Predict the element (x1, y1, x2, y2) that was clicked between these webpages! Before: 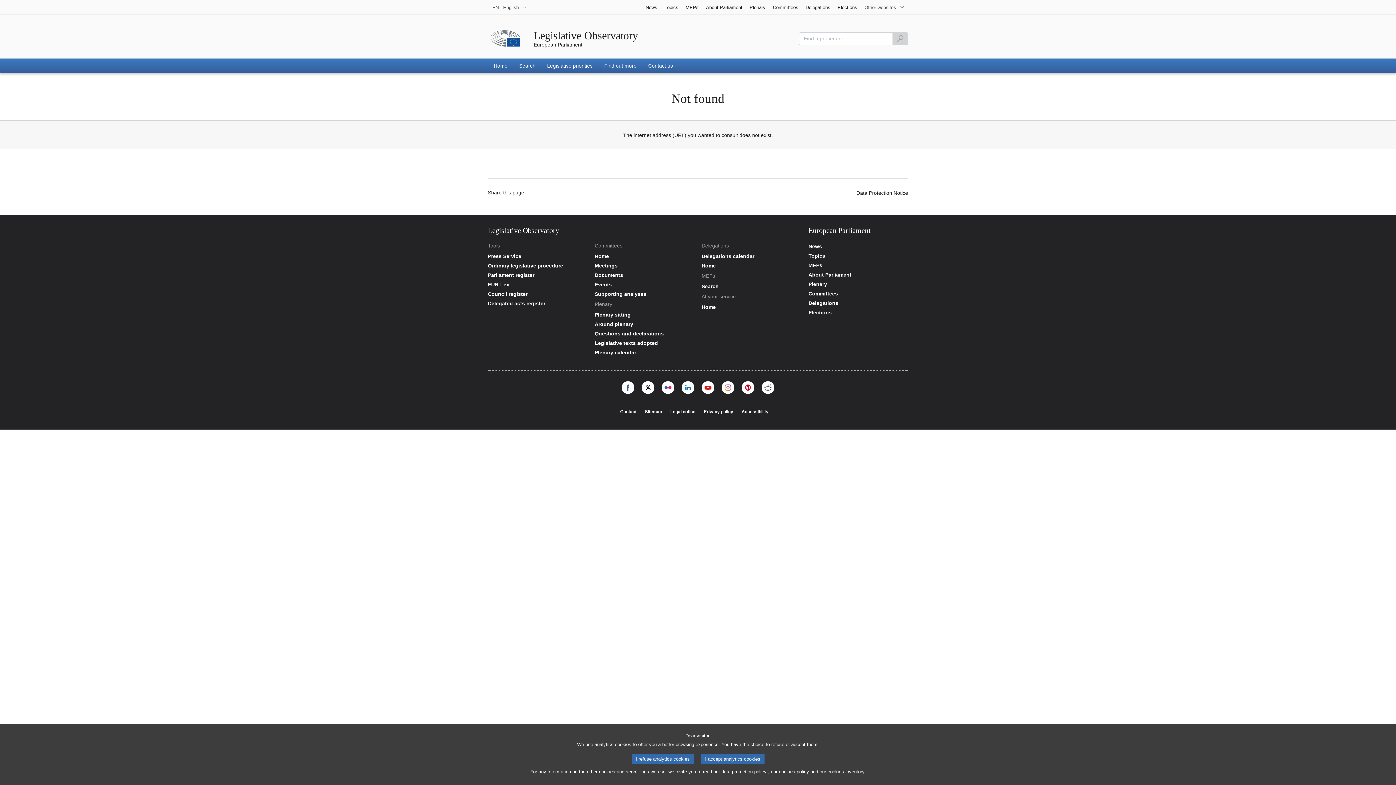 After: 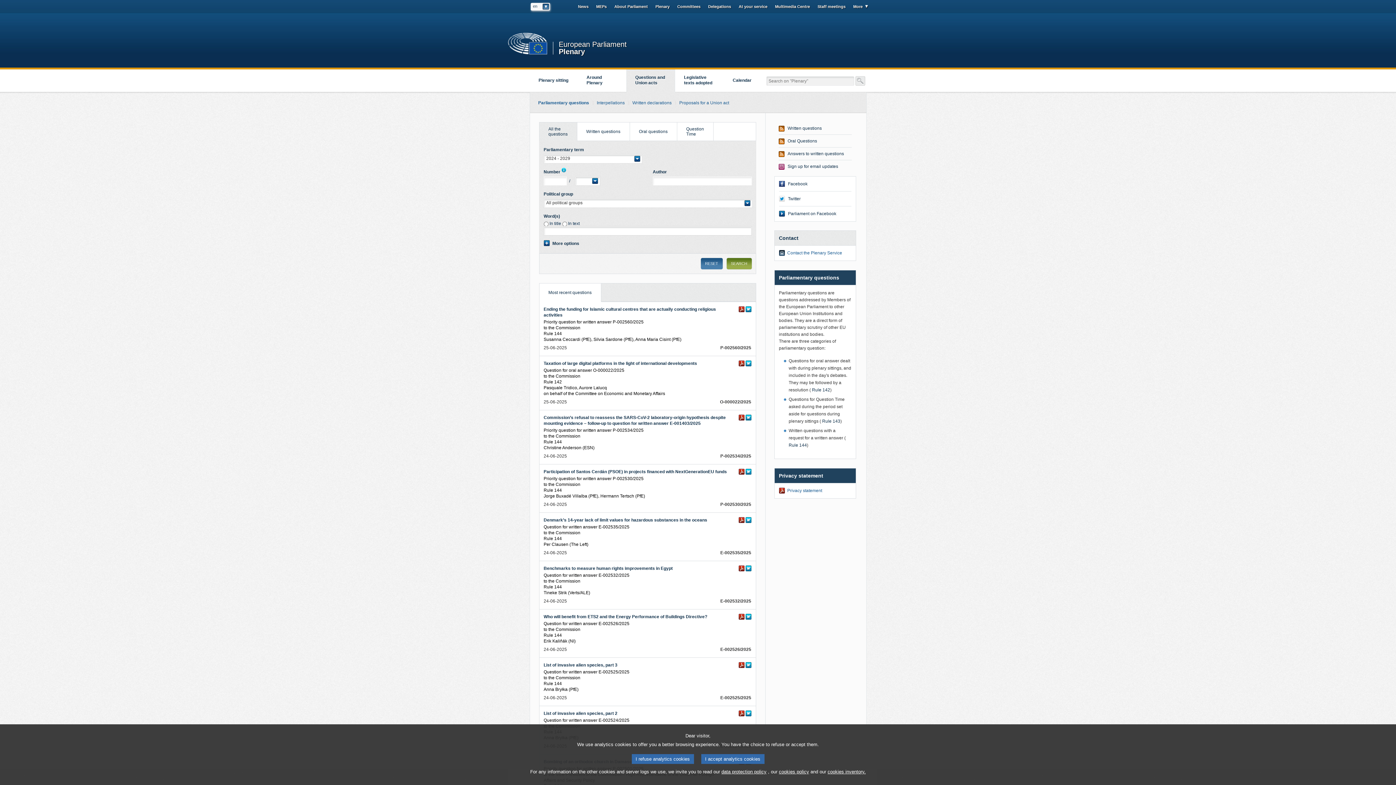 Action: label: Plenary - Questions and declarations bbox: (594, 330, 694, 336)